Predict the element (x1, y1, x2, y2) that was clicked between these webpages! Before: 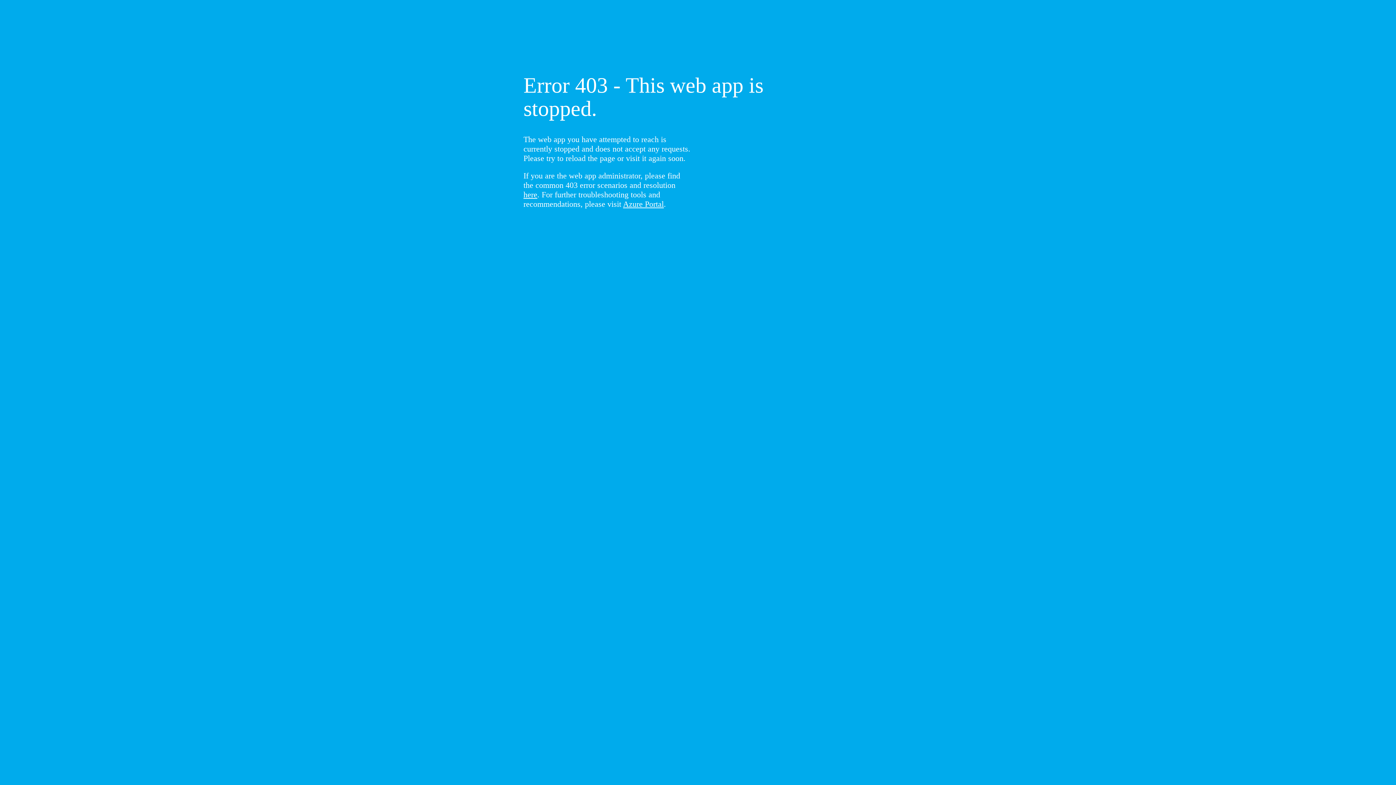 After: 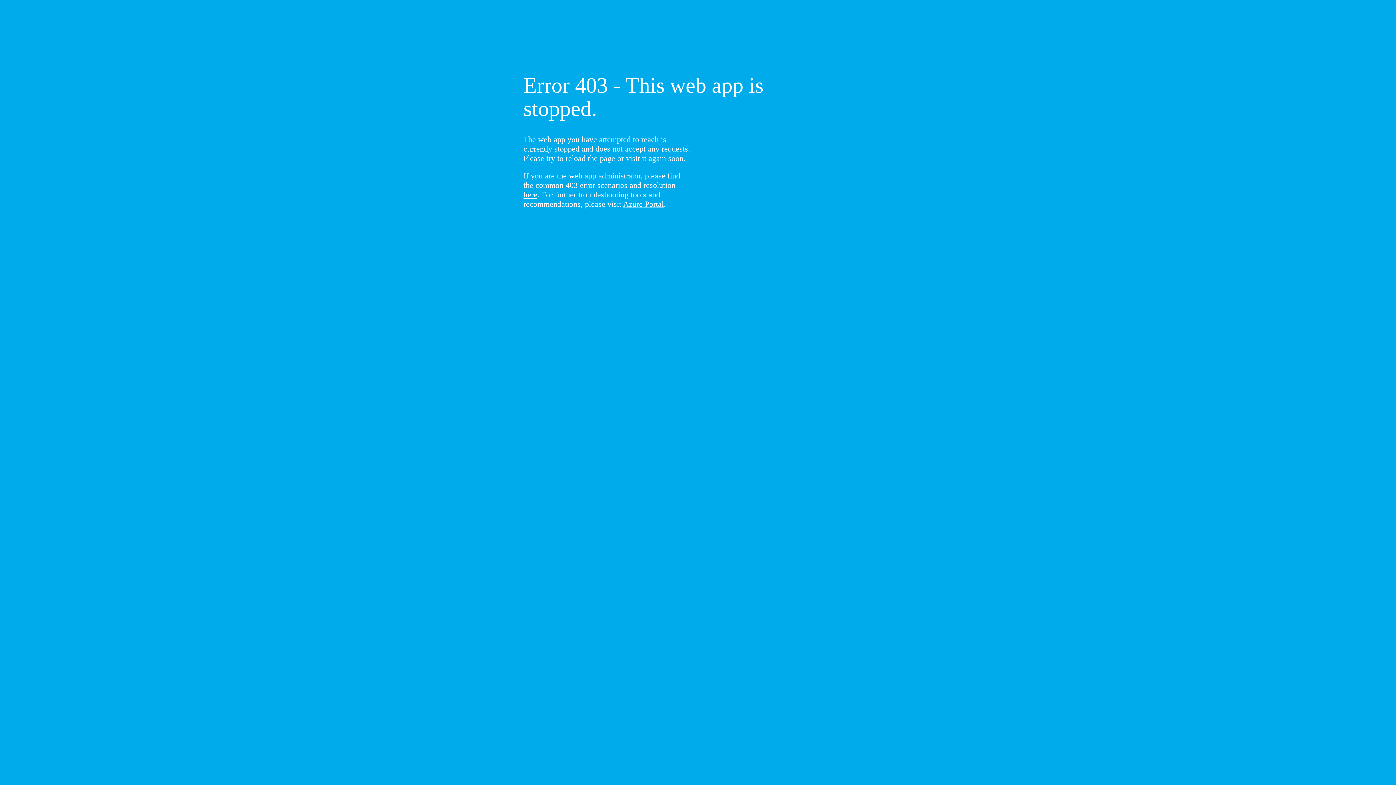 Action: bbox: (523, 190, 537, 199) label: here